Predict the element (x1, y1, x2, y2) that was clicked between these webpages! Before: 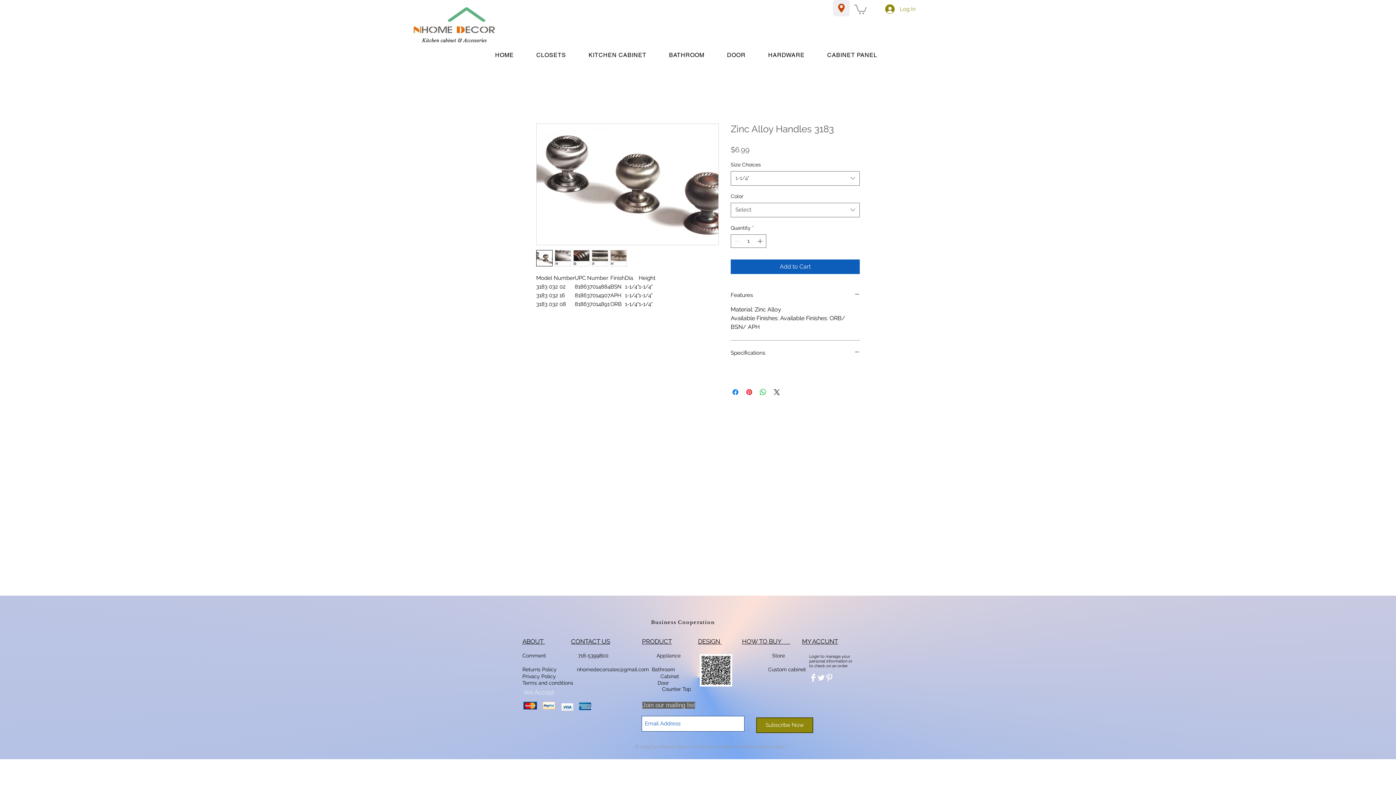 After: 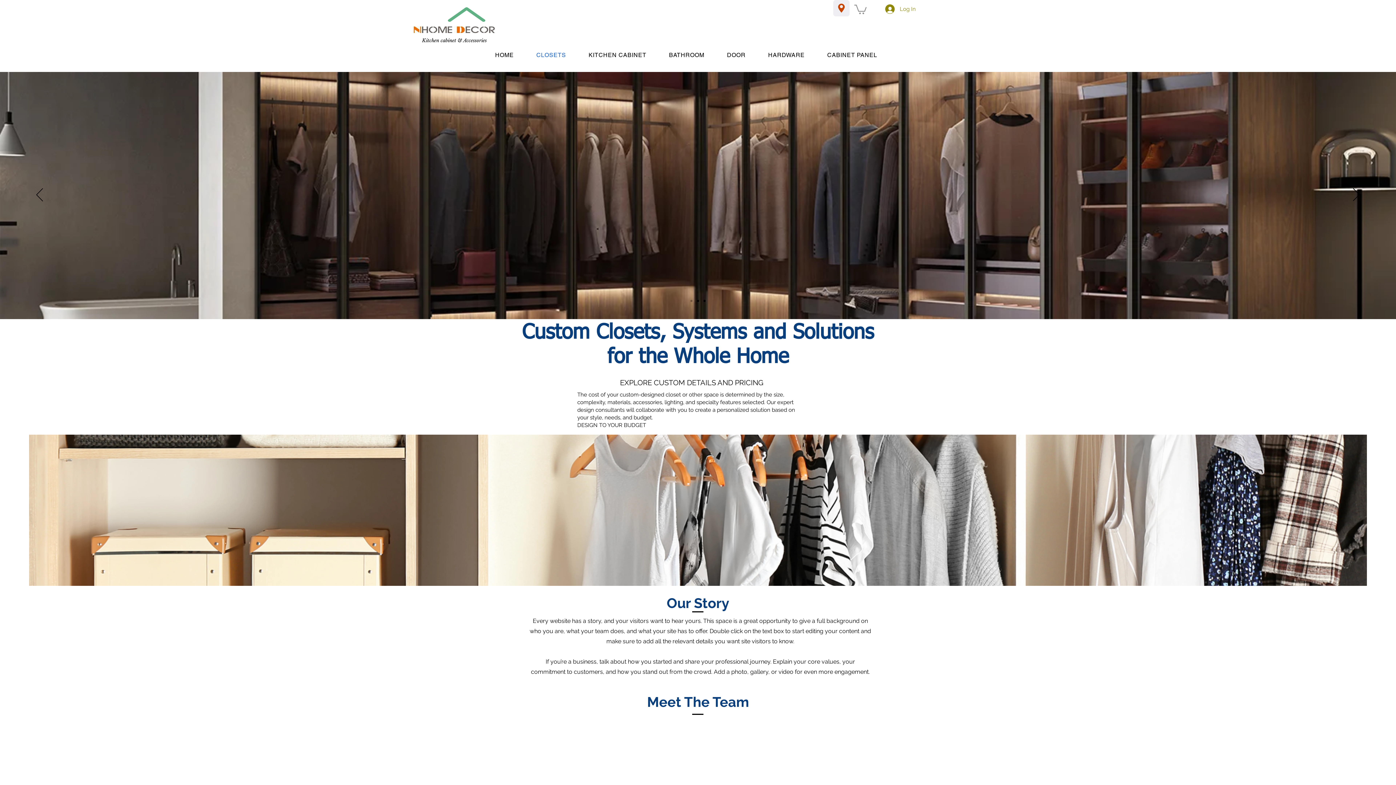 Action: label: CLOSETS bbox: (526, 47, 576, 62)